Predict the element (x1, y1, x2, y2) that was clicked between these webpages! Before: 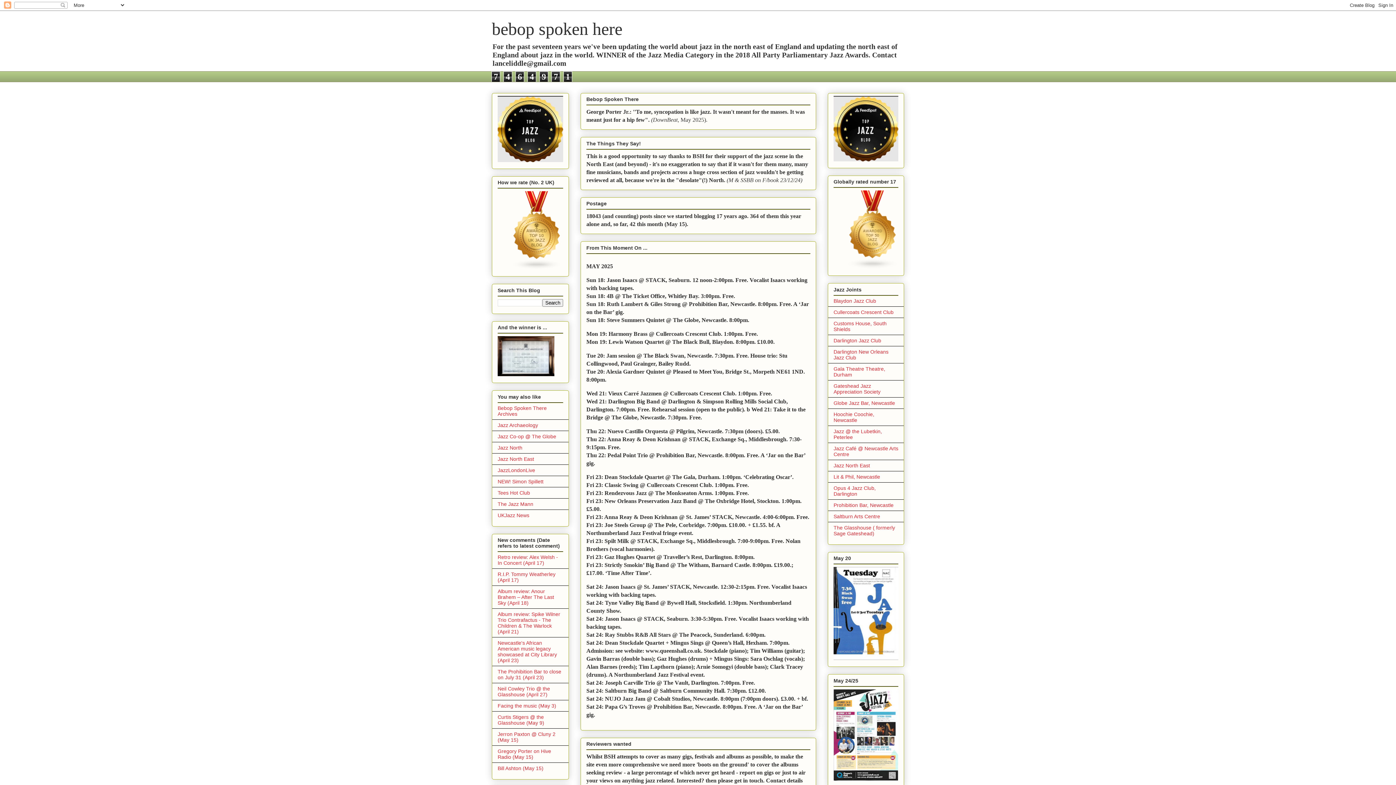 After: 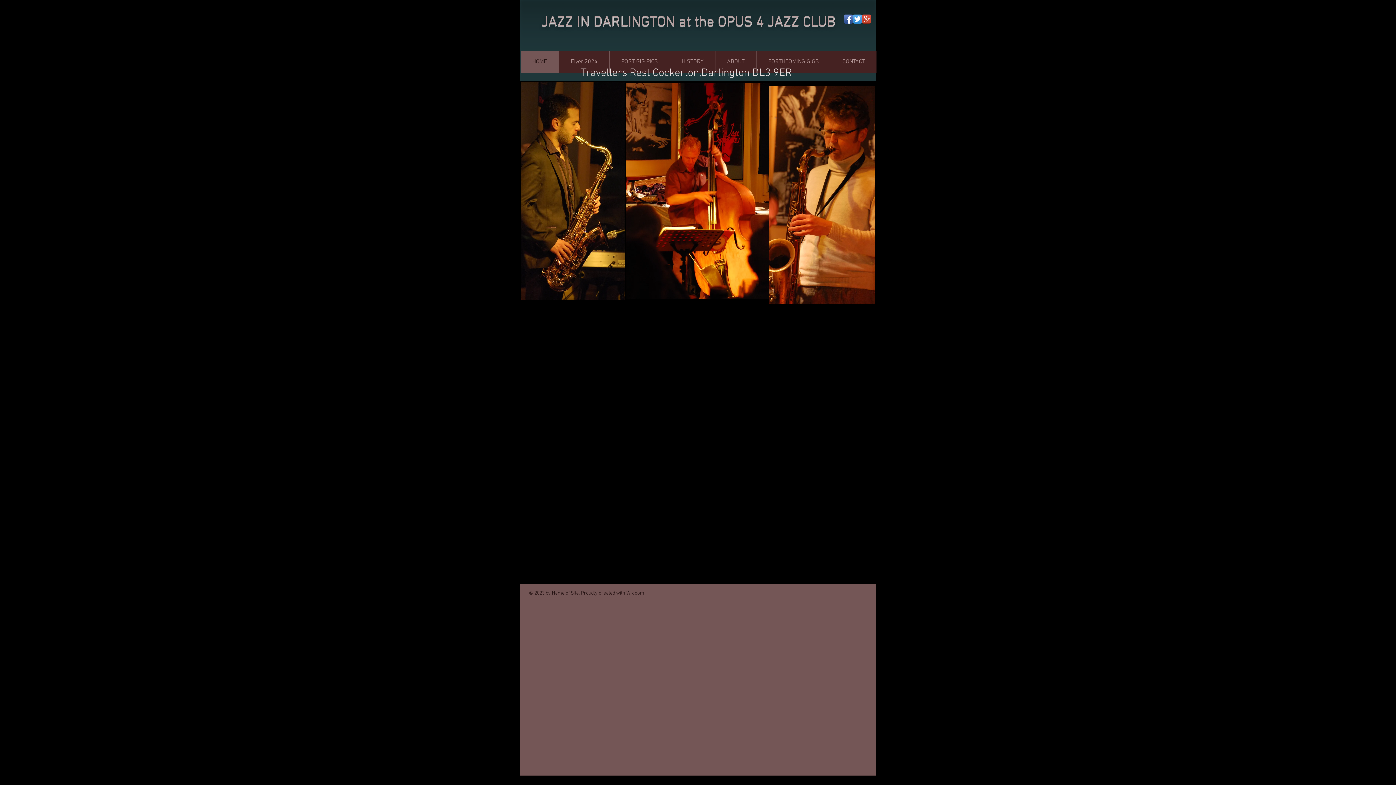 Action: bbox: (833, 485, 876, 497) label: Opus 4 Jazz Club, Darlington